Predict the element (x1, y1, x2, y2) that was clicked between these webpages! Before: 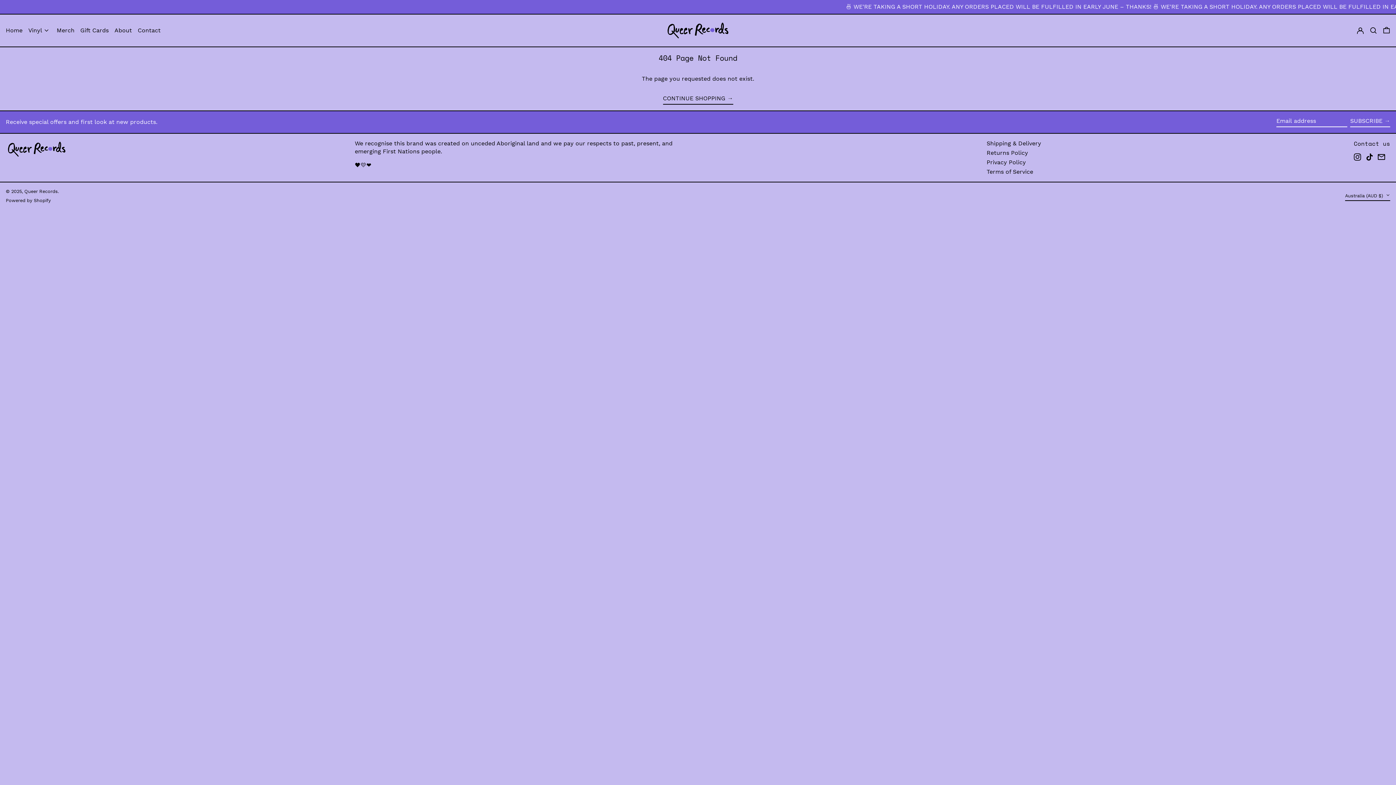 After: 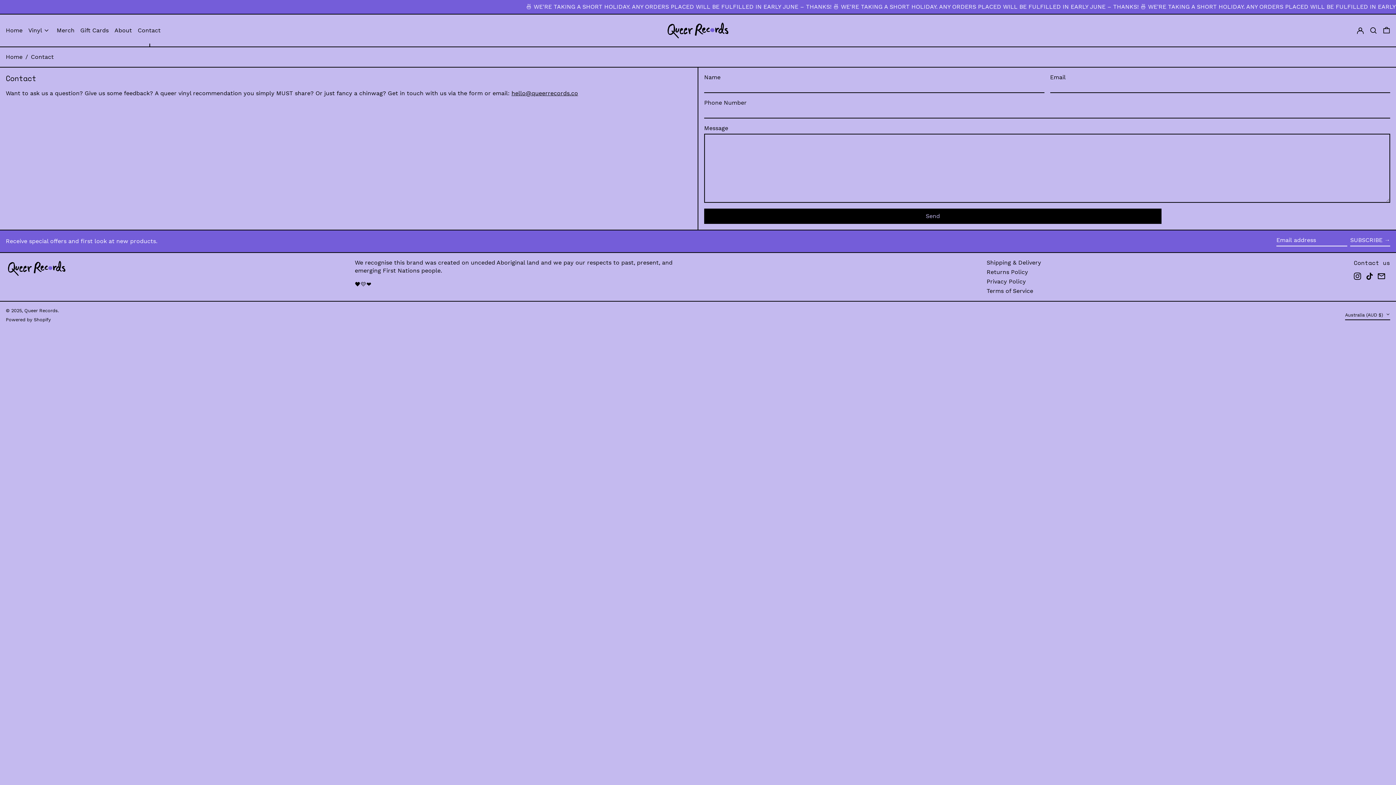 Action: bbox: (137, 17, 160, 43) label: Contact